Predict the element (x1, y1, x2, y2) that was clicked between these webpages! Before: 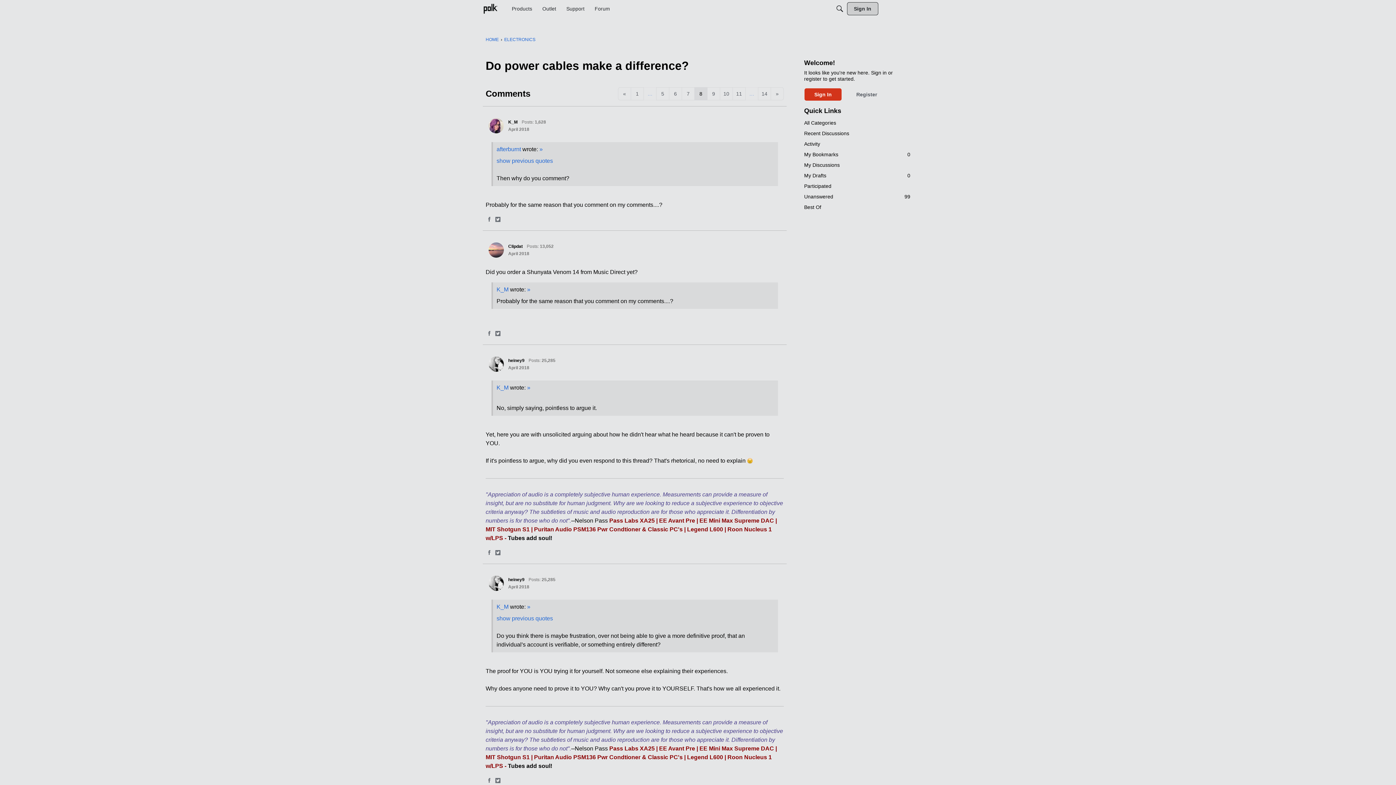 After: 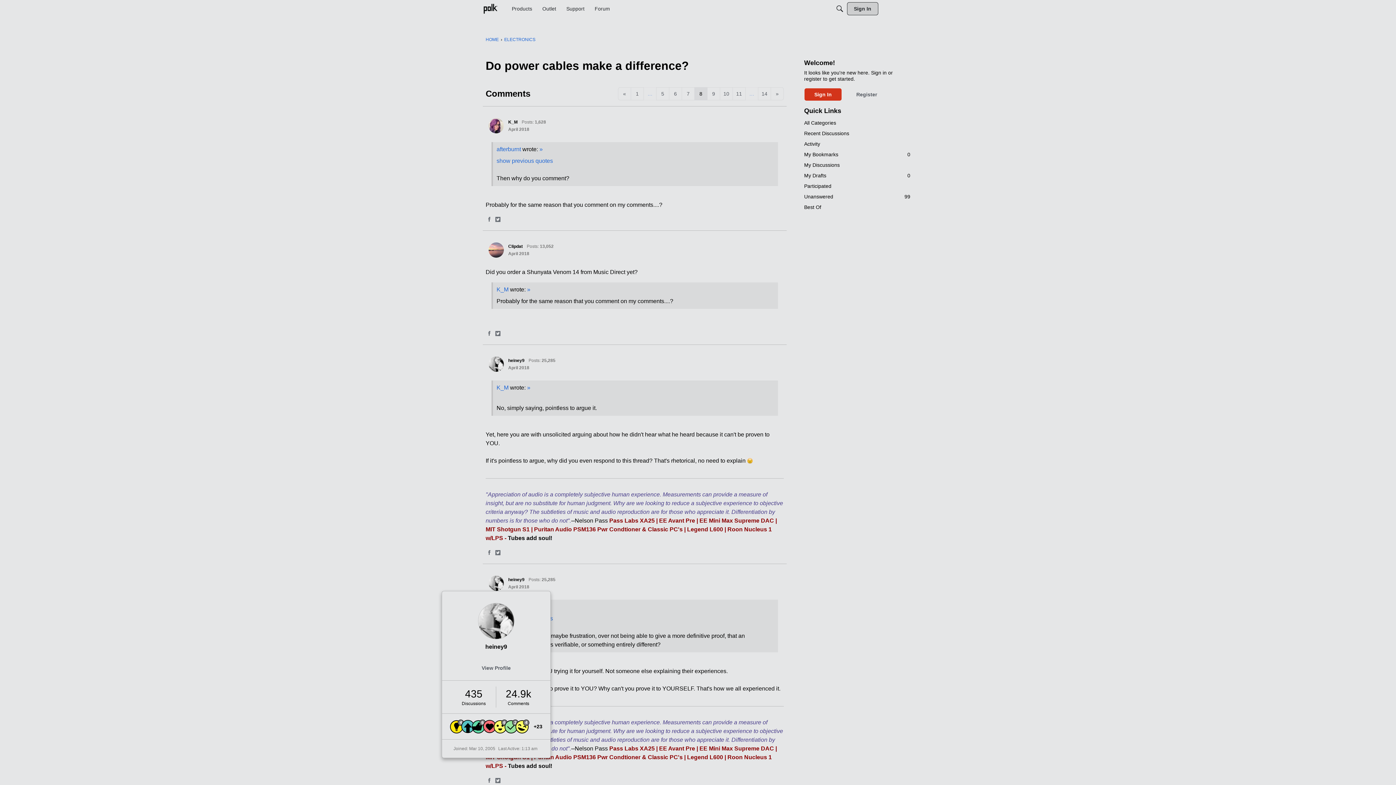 Action: bbox: (488, 575, 504, 591) label: User: "heiney9"